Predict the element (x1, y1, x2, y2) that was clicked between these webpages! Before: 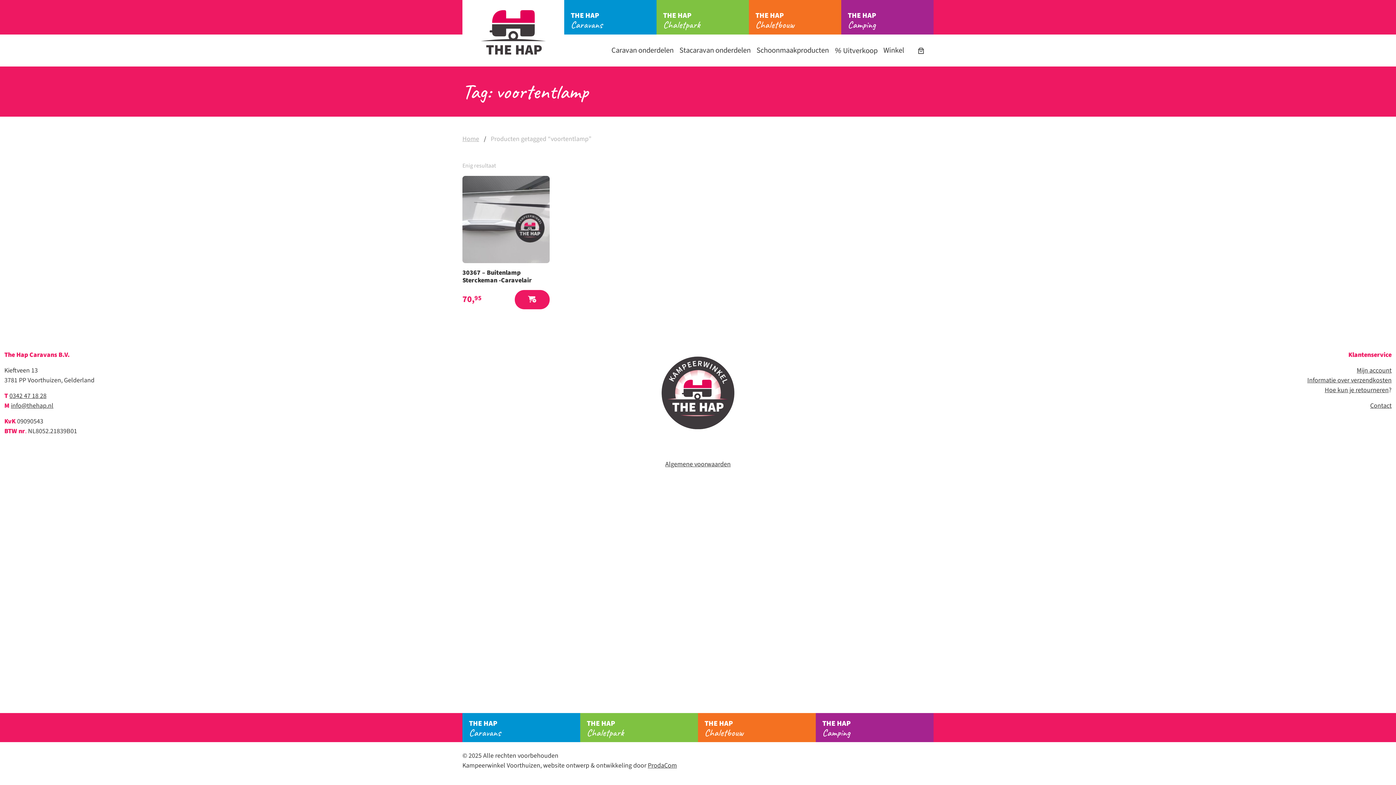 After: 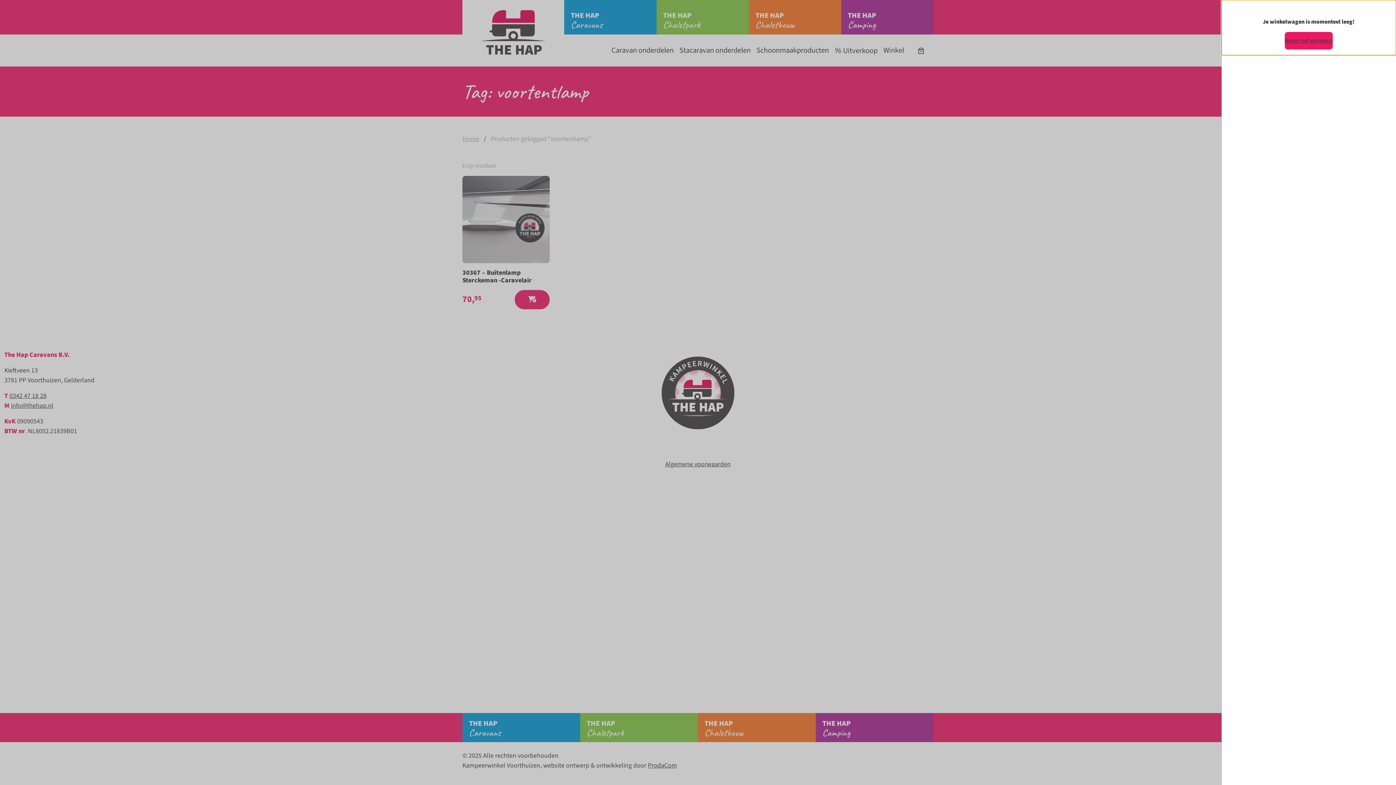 Action: label: 0 items in winkelwagen, totaalprijs van €0,00 bbox: (913, 42, 929, 58)